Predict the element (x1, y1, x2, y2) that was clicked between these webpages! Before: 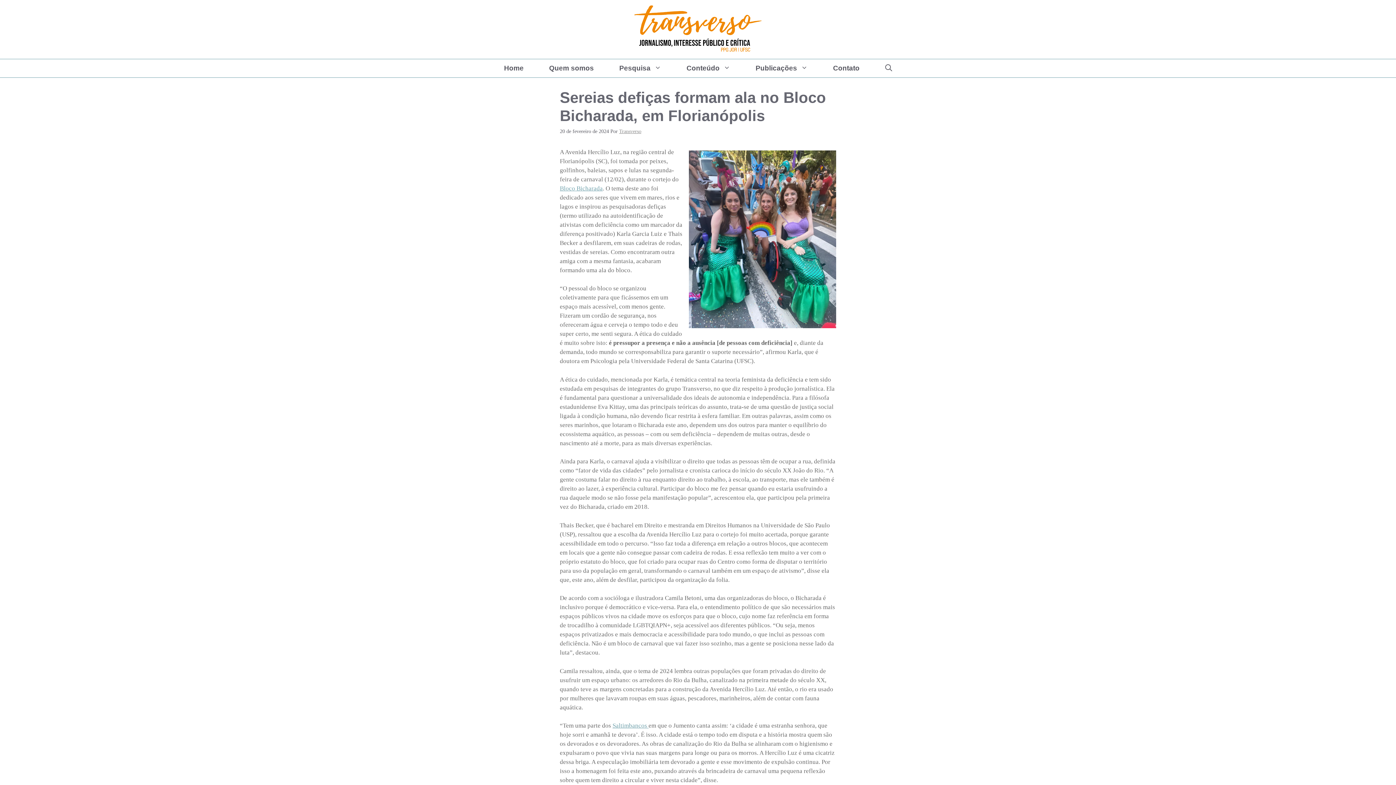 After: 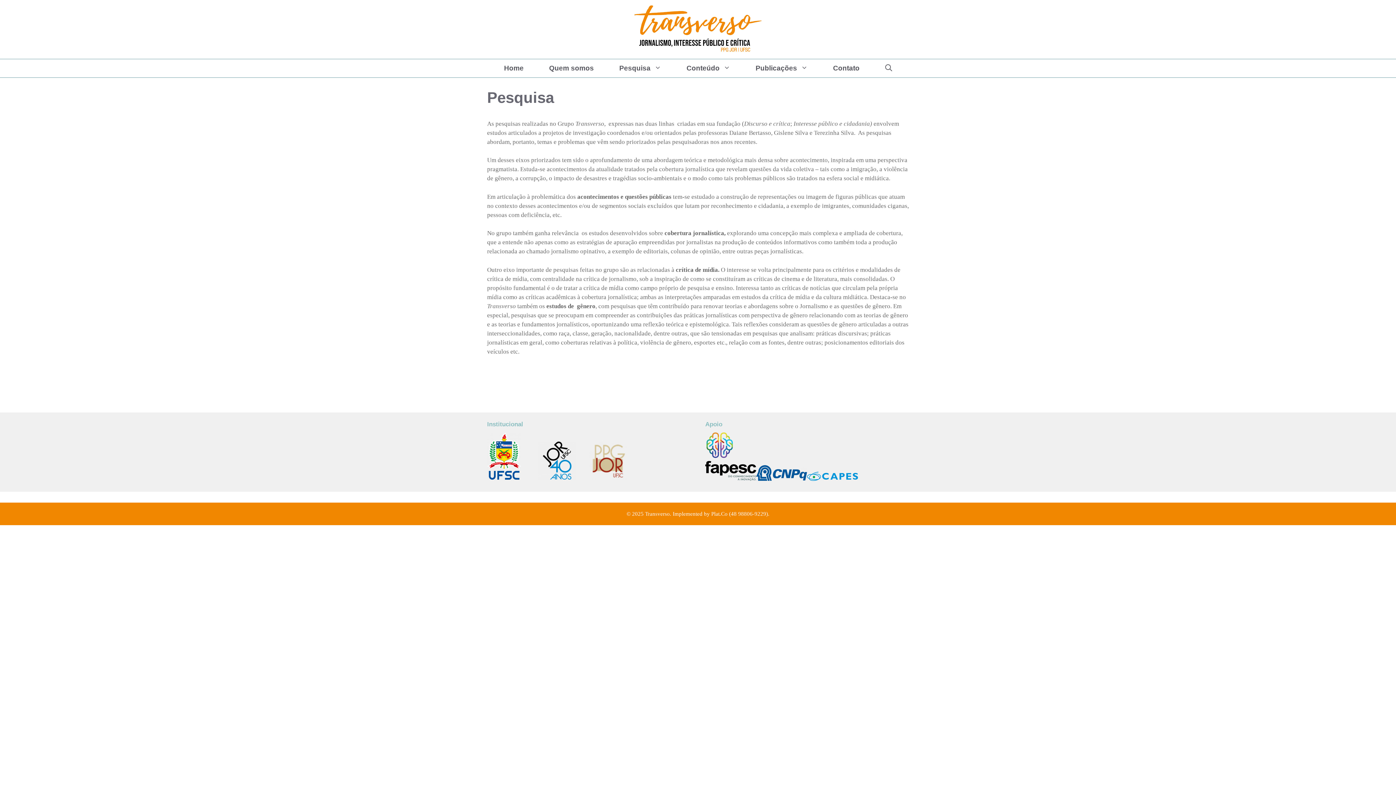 Action: label: Pesquisa bbox: (606, 59, 674, 77)